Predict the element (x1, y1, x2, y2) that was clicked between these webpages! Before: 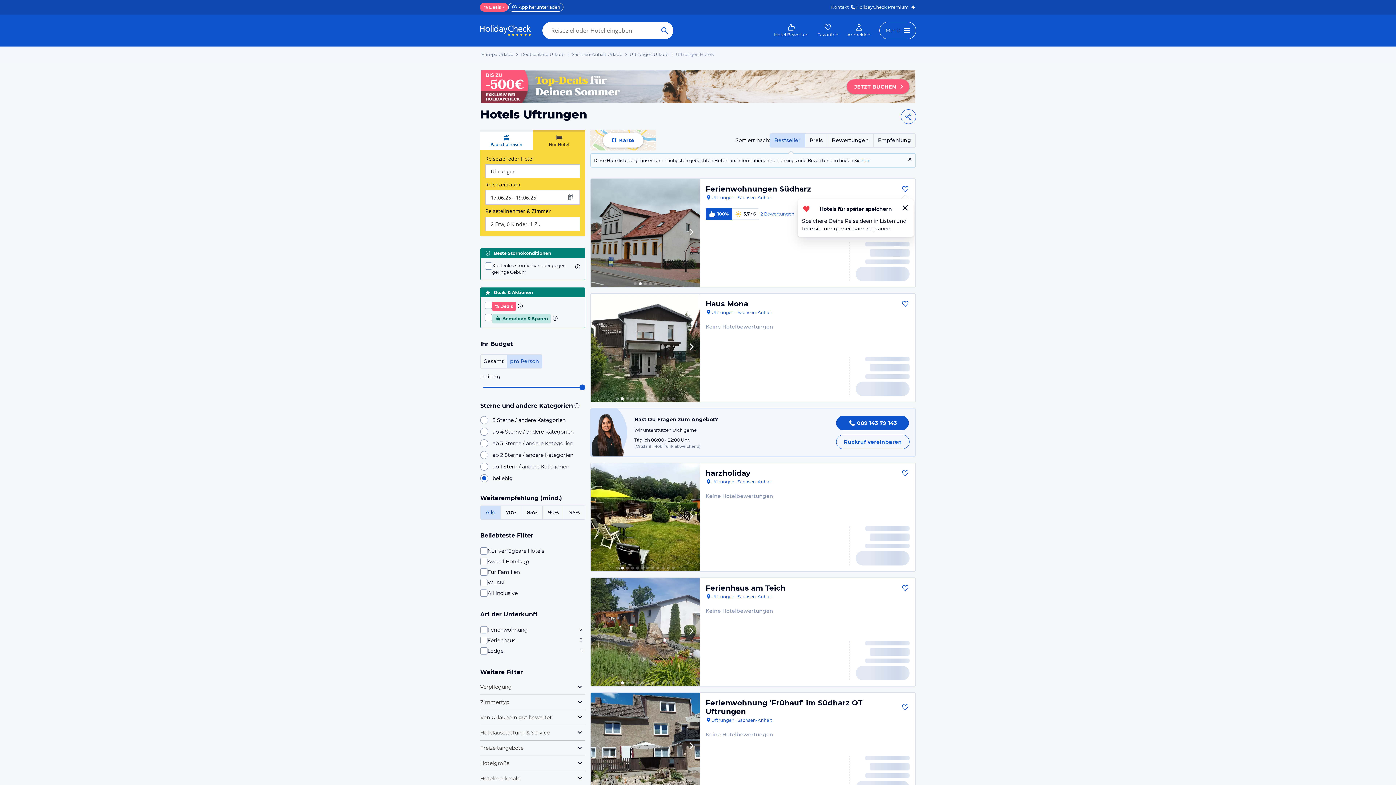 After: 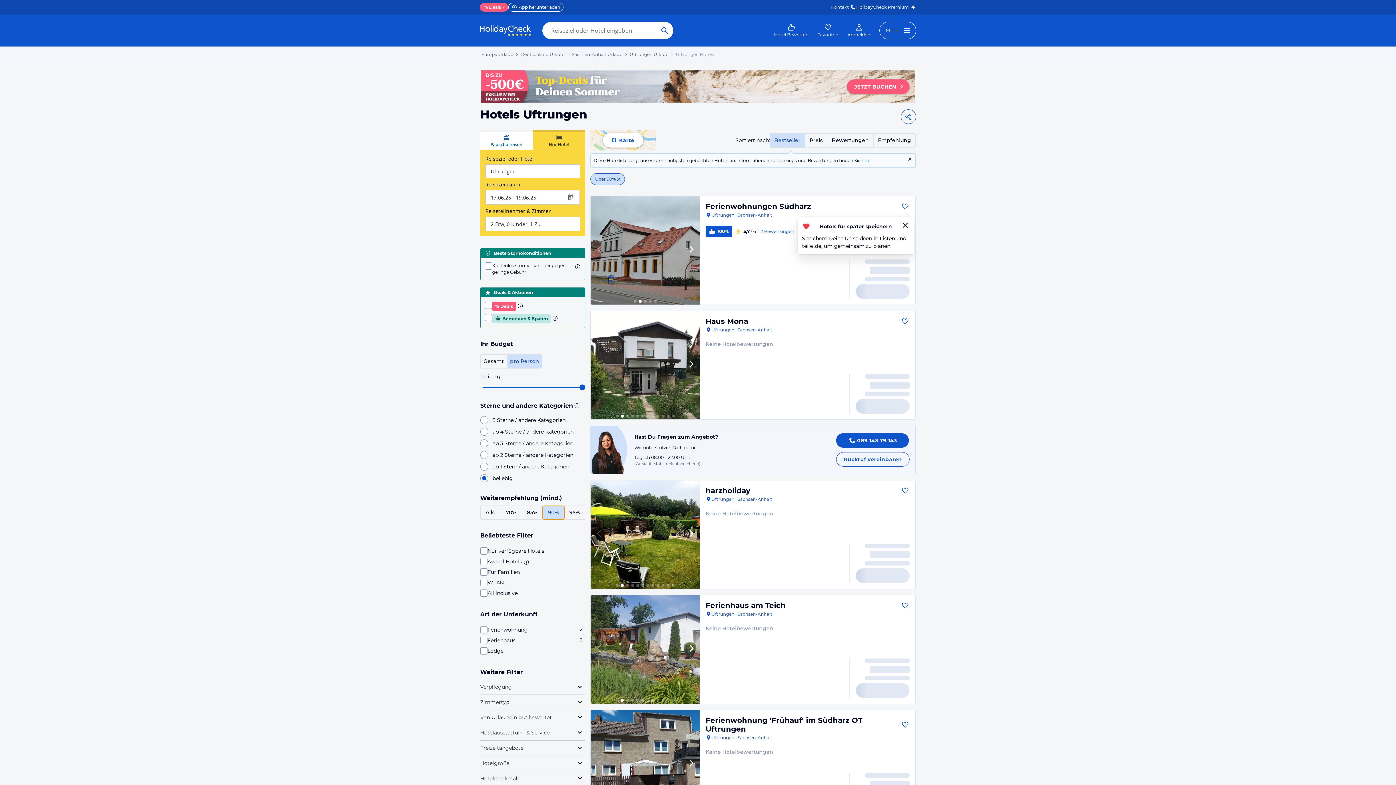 Action: label: 90% bbox: (543, 506, 564, 519)